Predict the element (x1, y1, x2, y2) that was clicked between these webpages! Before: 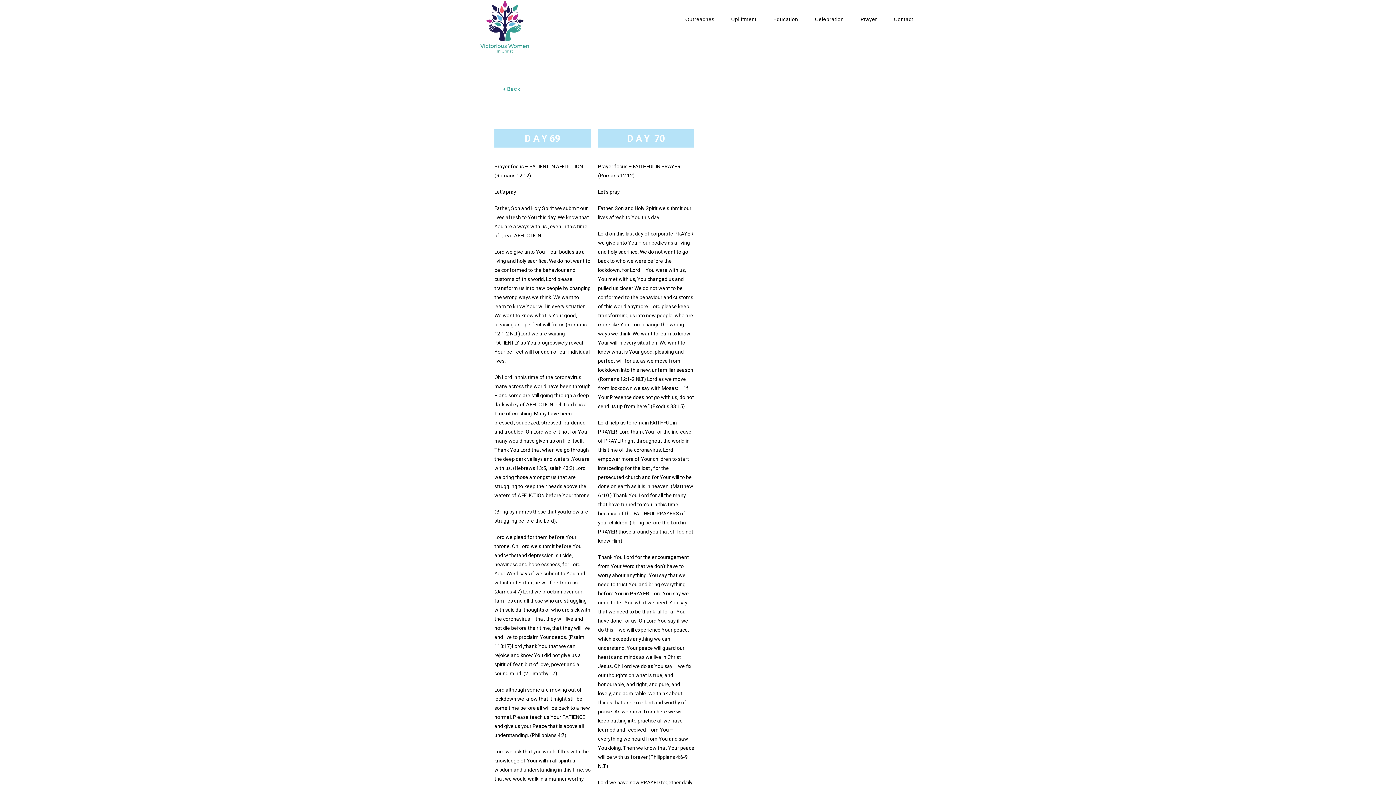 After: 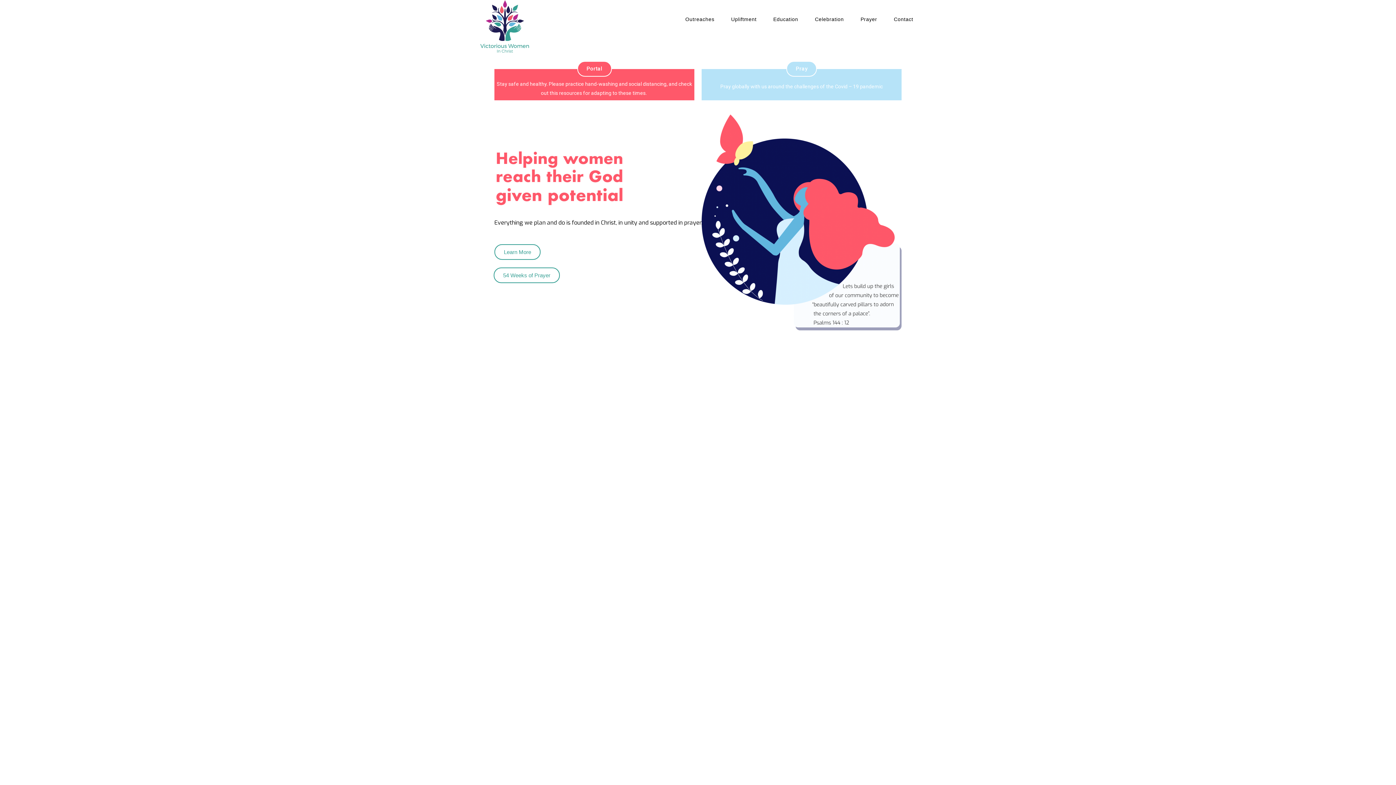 Action: bbox: (480, 23, 529, 28)